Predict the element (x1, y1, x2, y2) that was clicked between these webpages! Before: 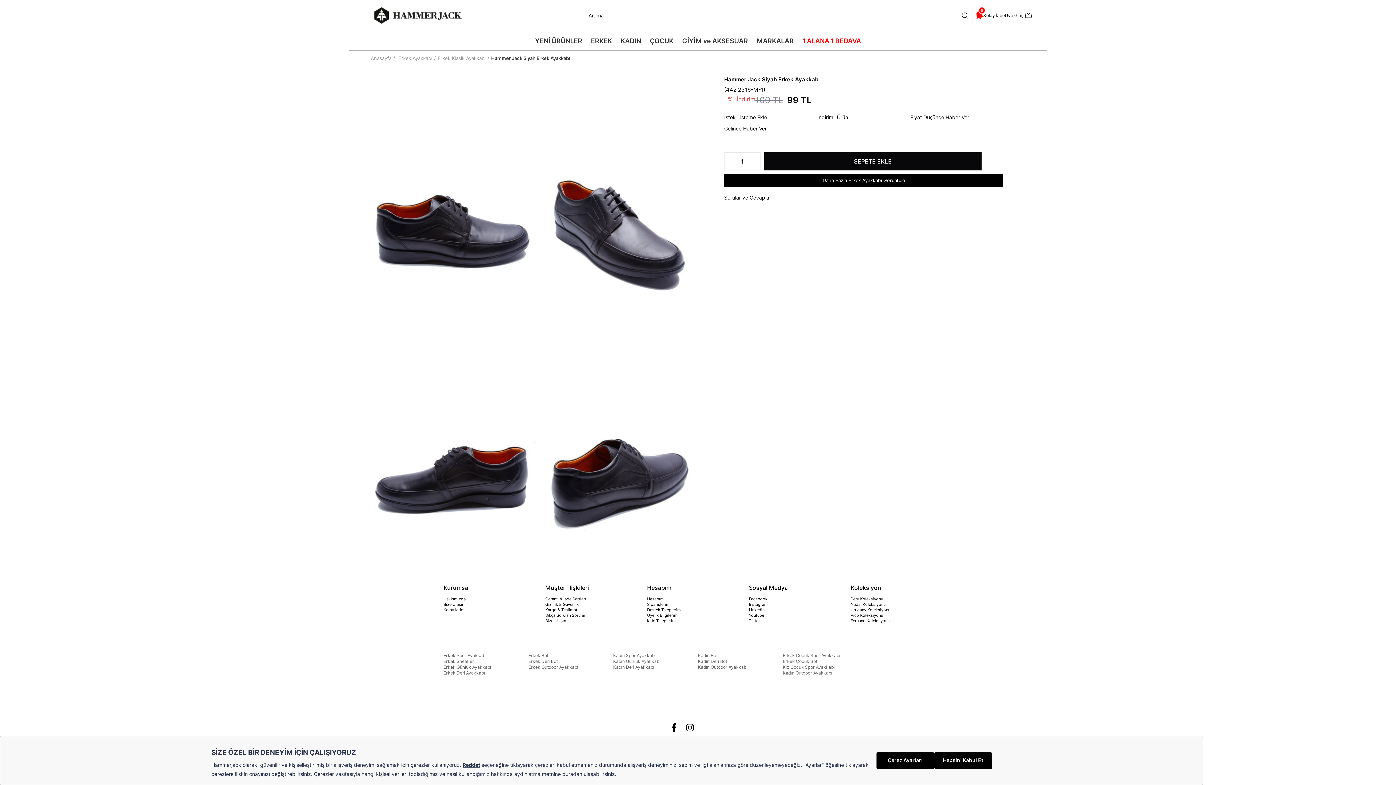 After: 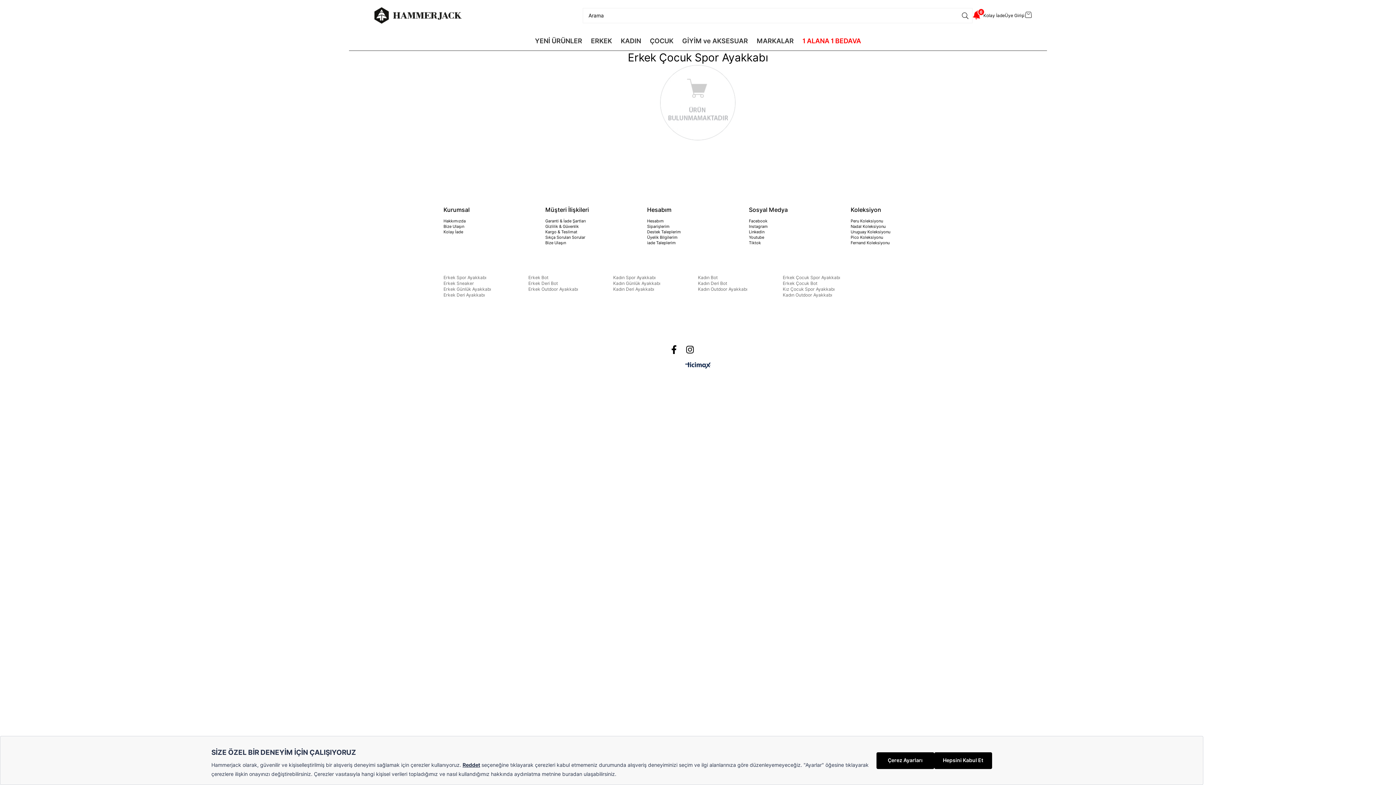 Action: label: Erkek Çocuk Spor Ayakkabı bbox: (783, 653, 840, 658)